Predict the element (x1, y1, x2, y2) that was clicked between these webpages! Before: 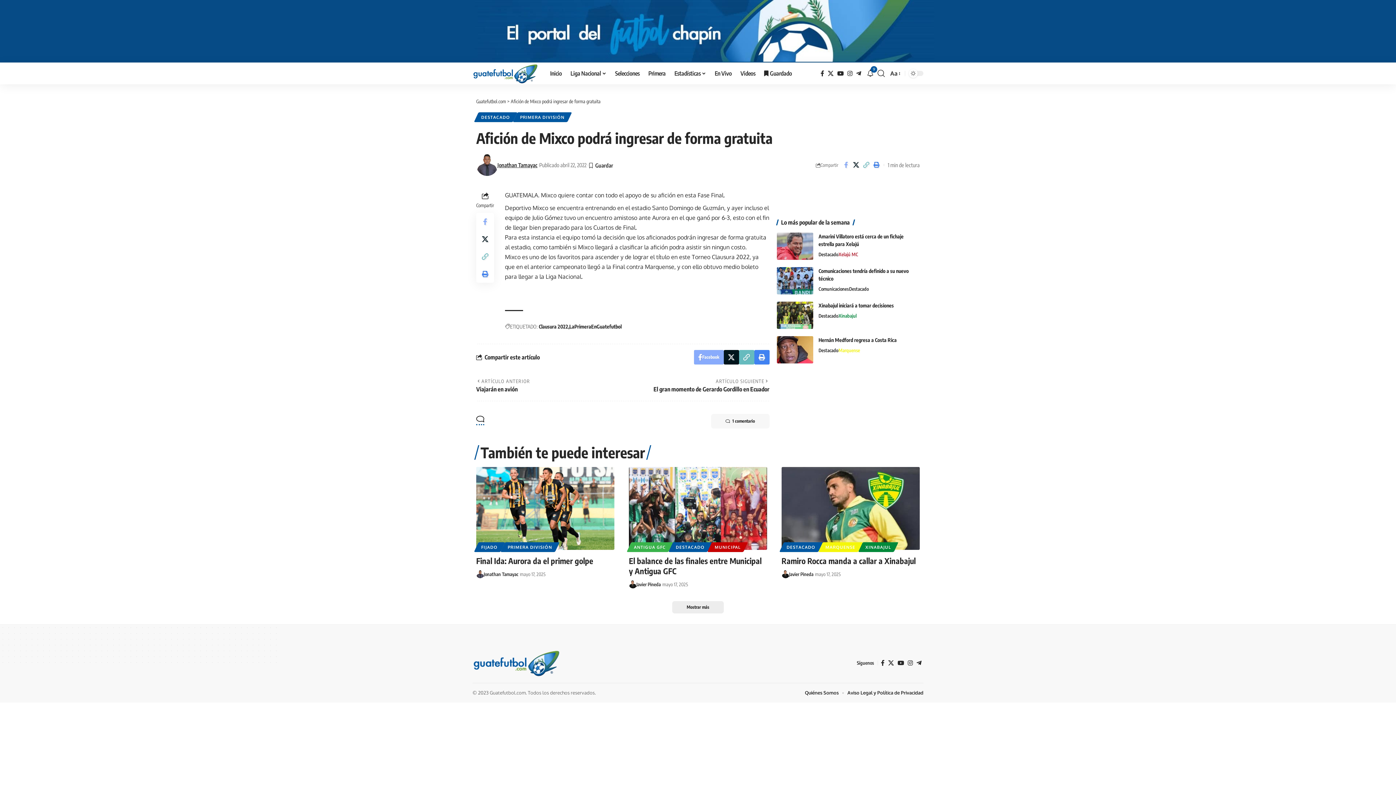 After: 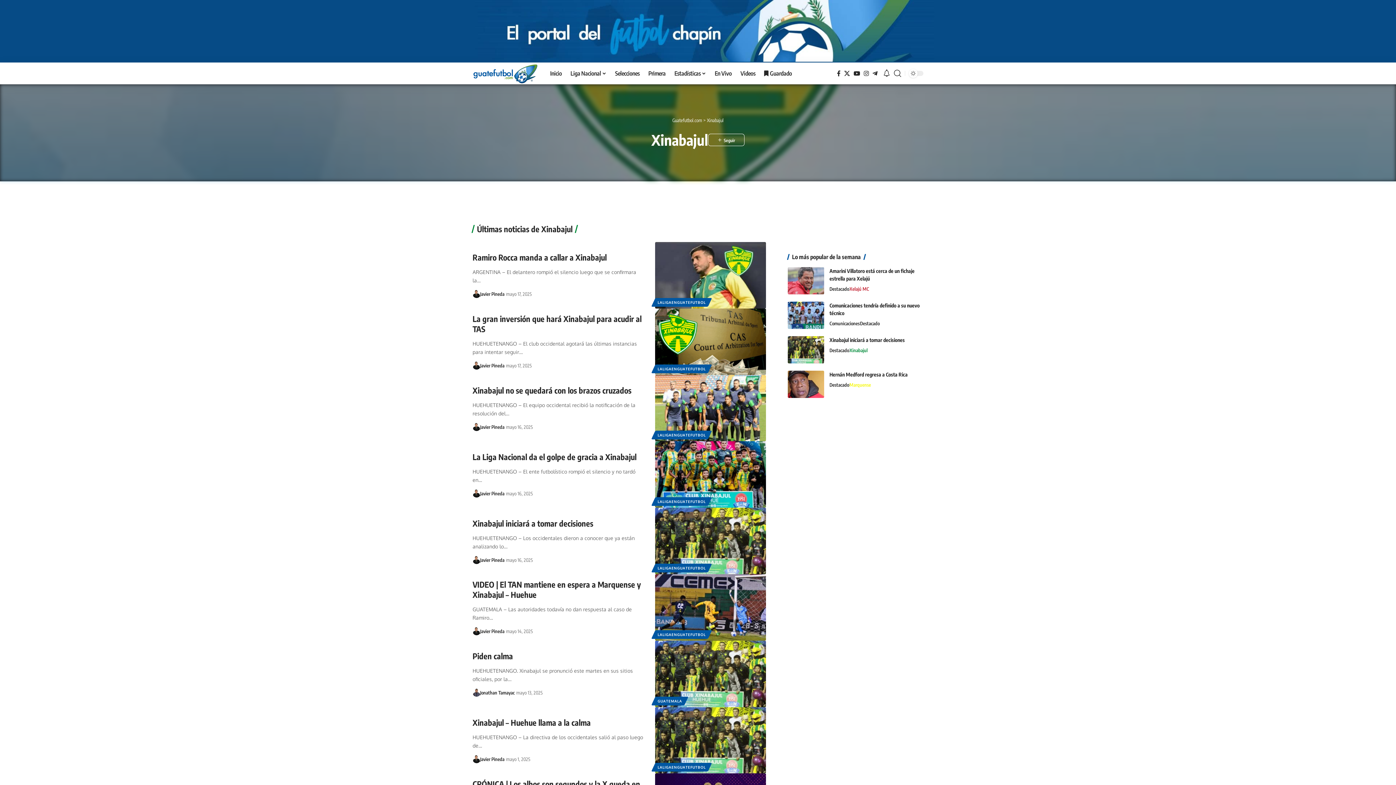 Action: bbox: (838, 312, 856, 320) label: Xinabajul